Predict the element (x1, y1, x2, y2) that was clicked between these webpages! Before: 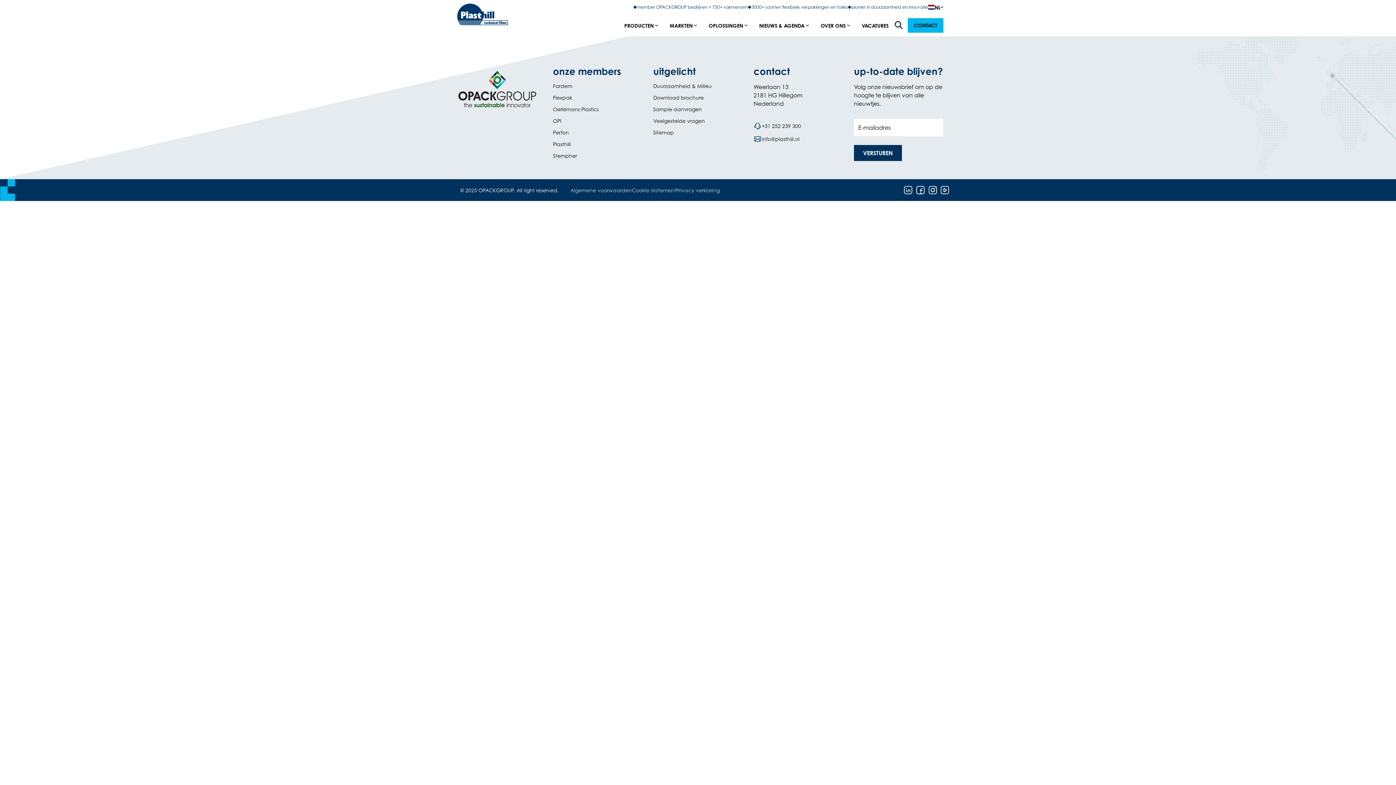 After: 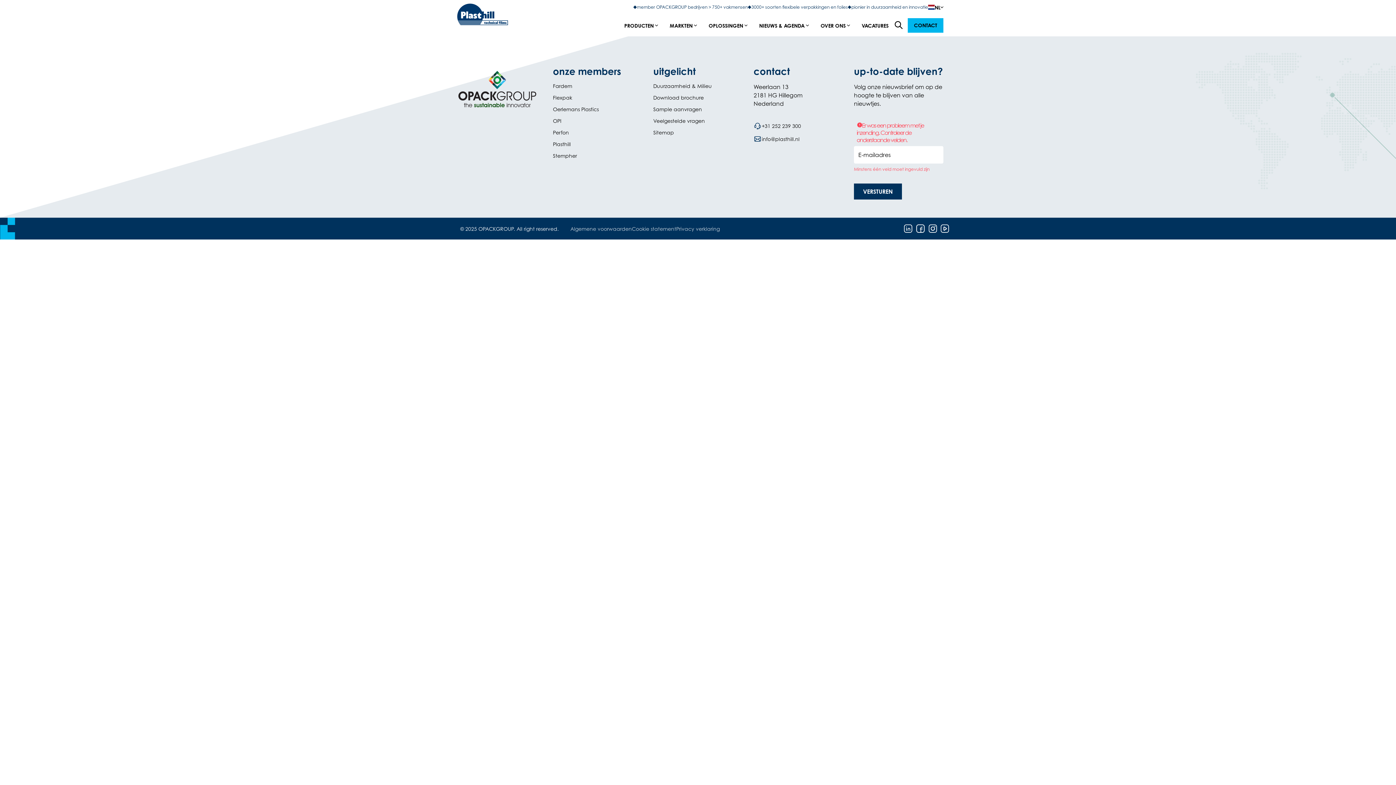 Action: label: VERSTUREN bbox: (854, 145, 902, 161)